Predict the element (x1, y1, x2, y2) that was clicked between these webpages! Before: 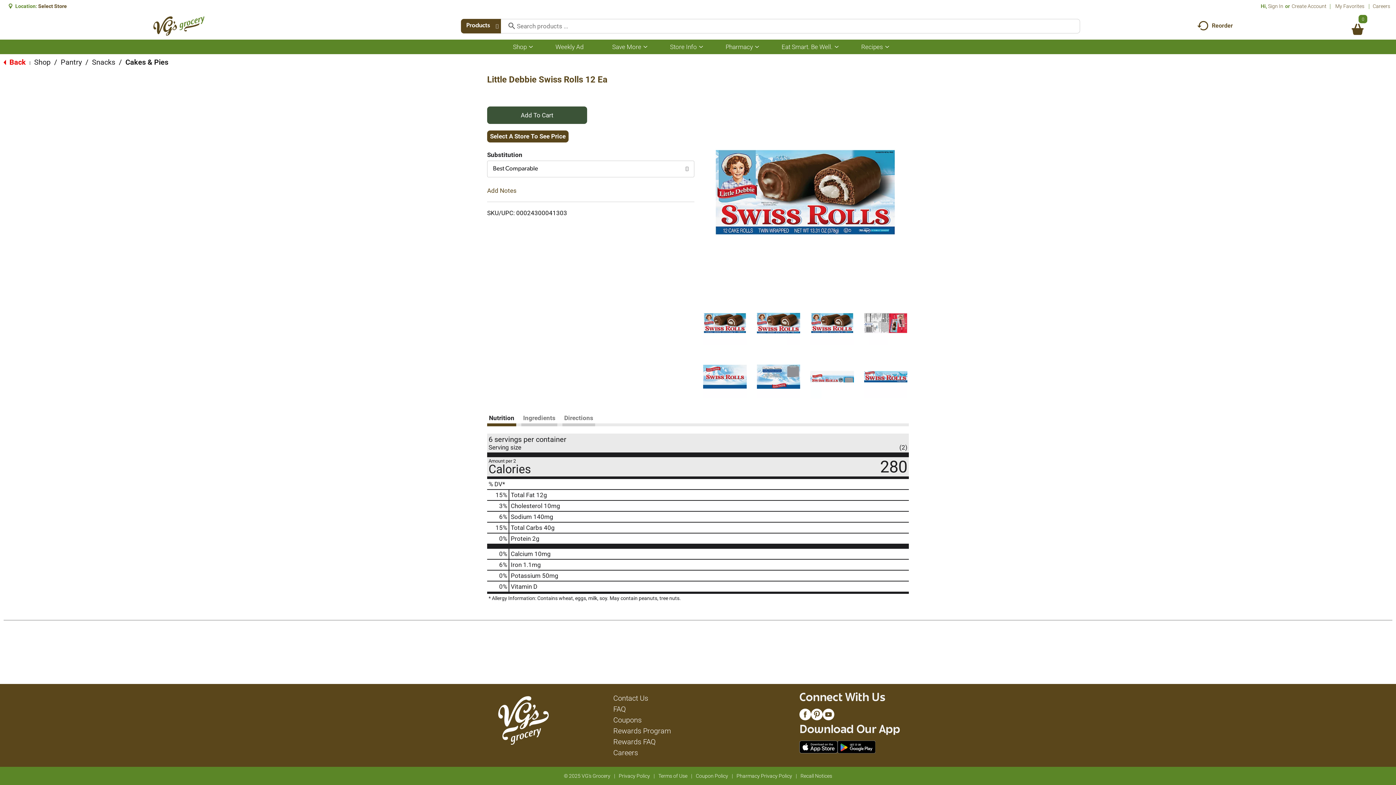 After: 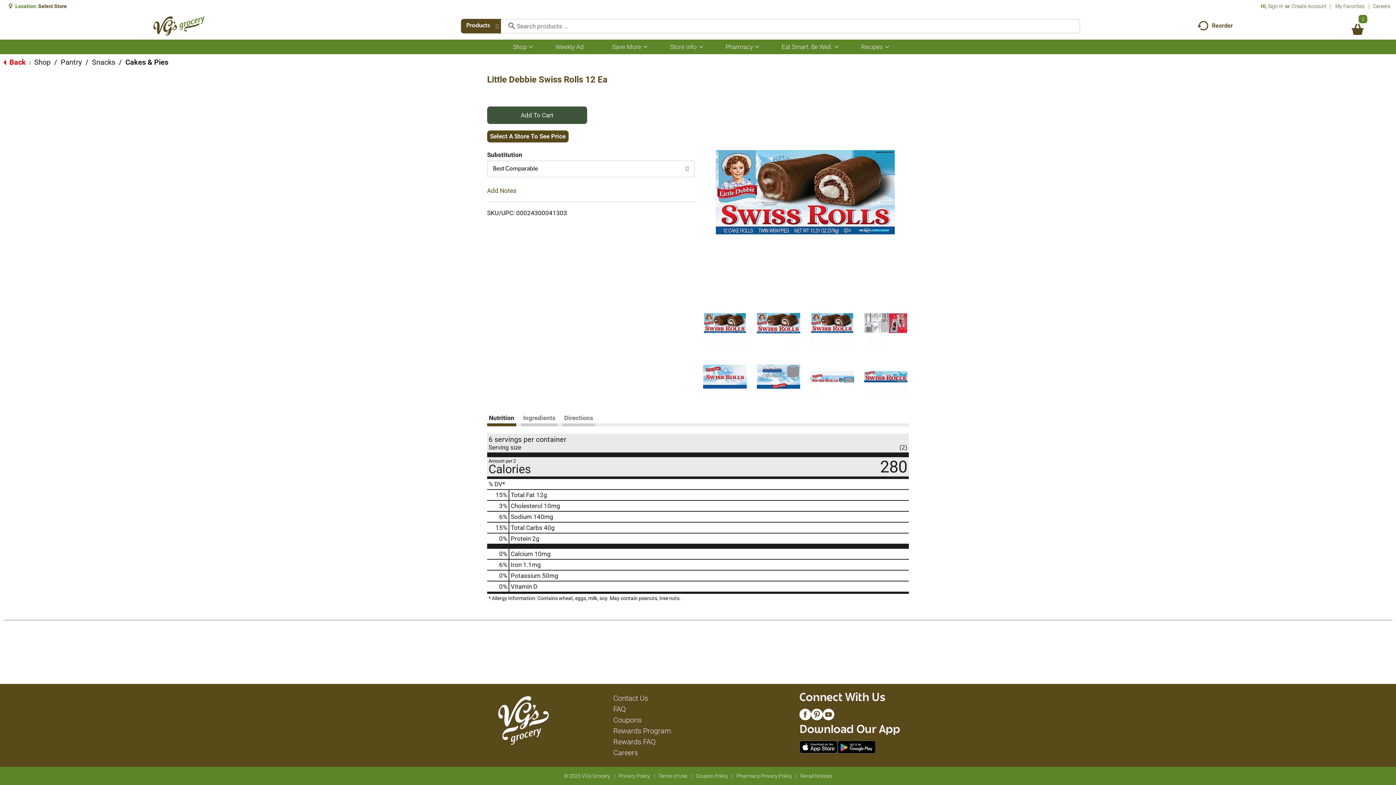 Action: bbox: (811, 712, 822, 721) label: pinterest (opens in a new window)